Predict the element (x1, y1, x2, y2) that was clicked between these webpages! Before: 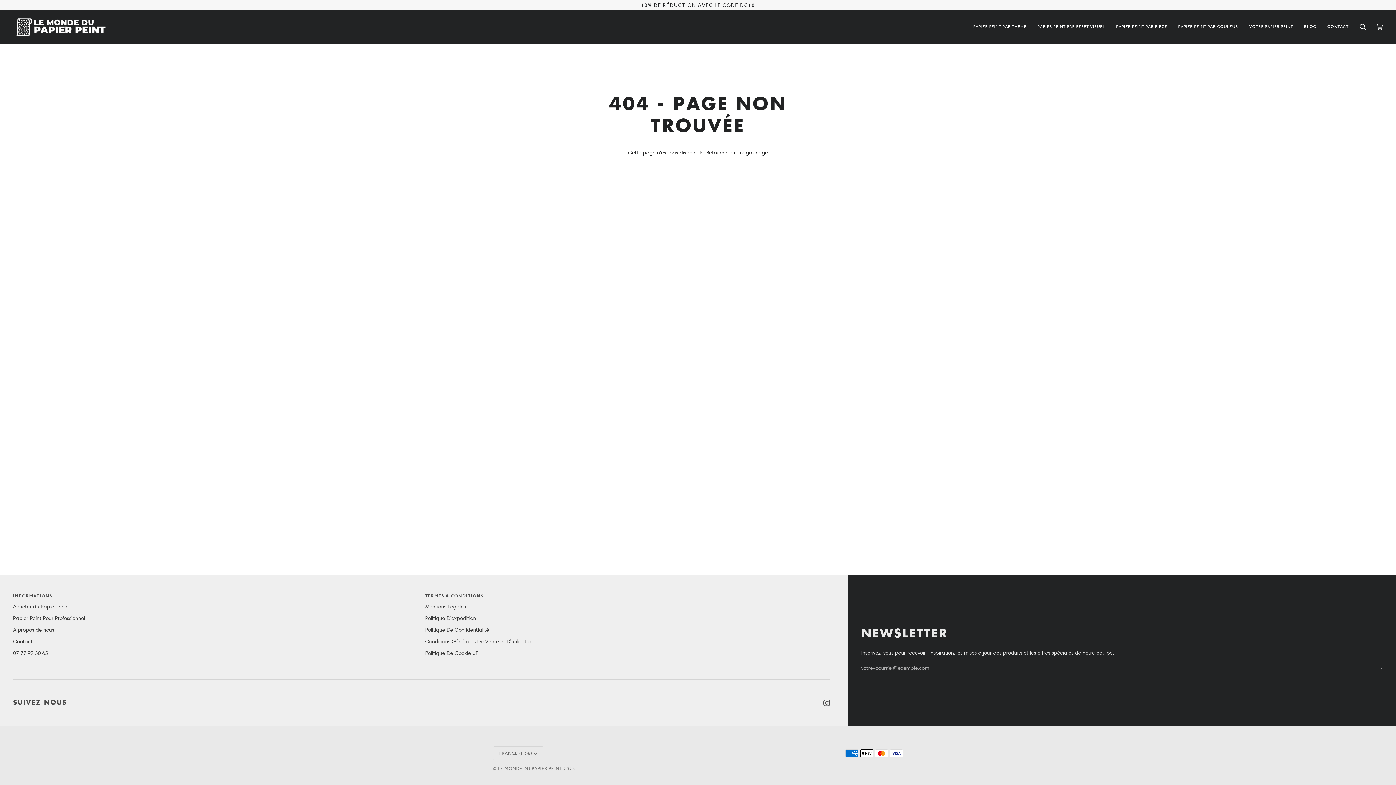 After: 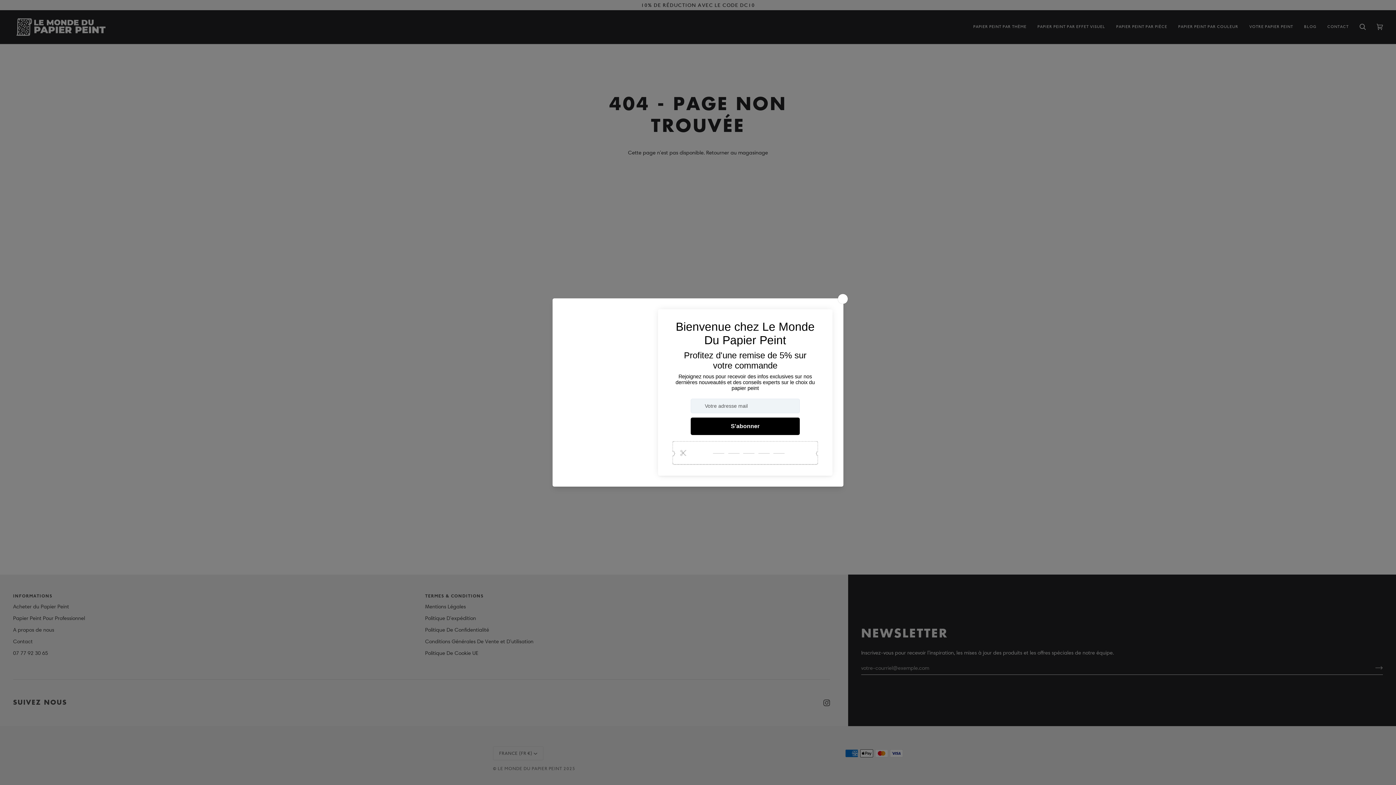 Action: label: PAPIER PEINT PAR COULEUR bbox: (1173, 10, 1244, 43)